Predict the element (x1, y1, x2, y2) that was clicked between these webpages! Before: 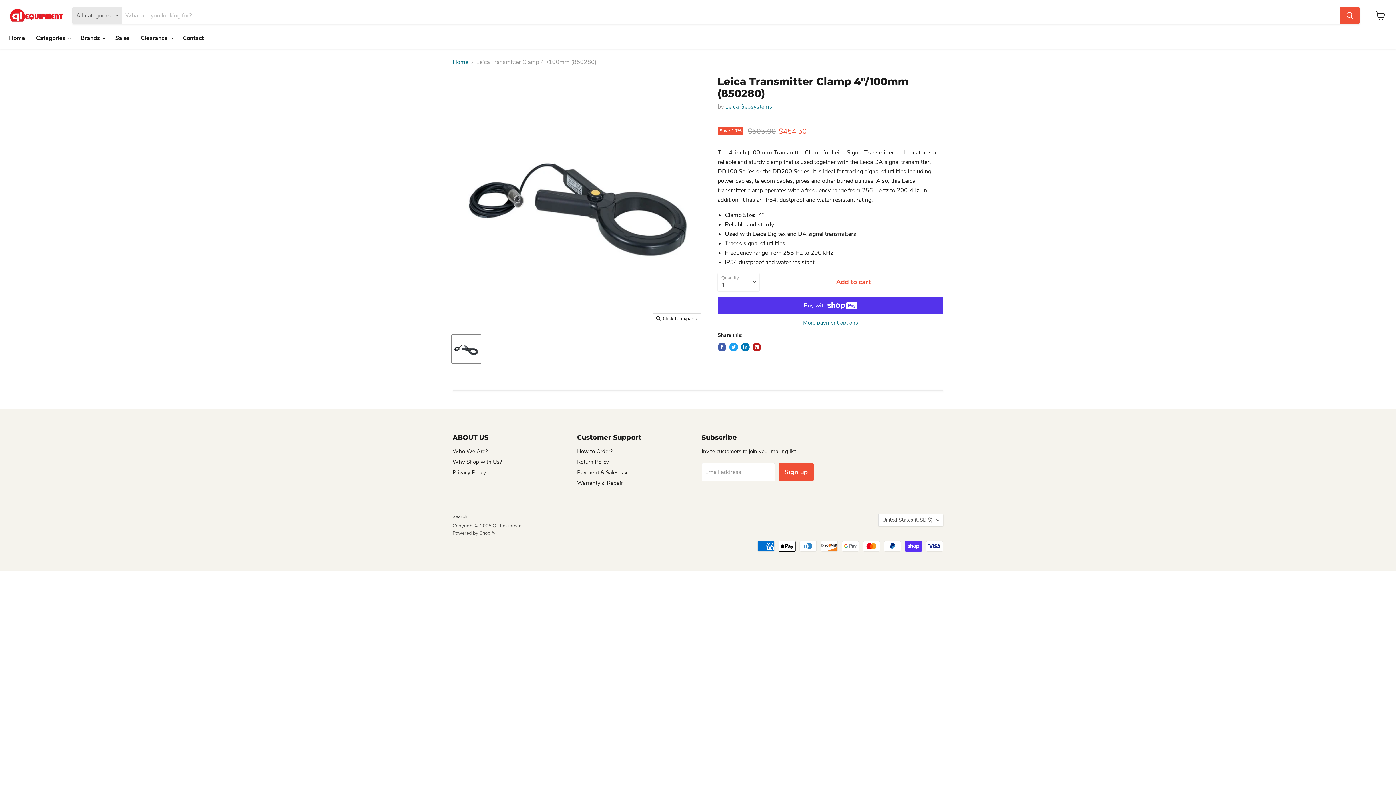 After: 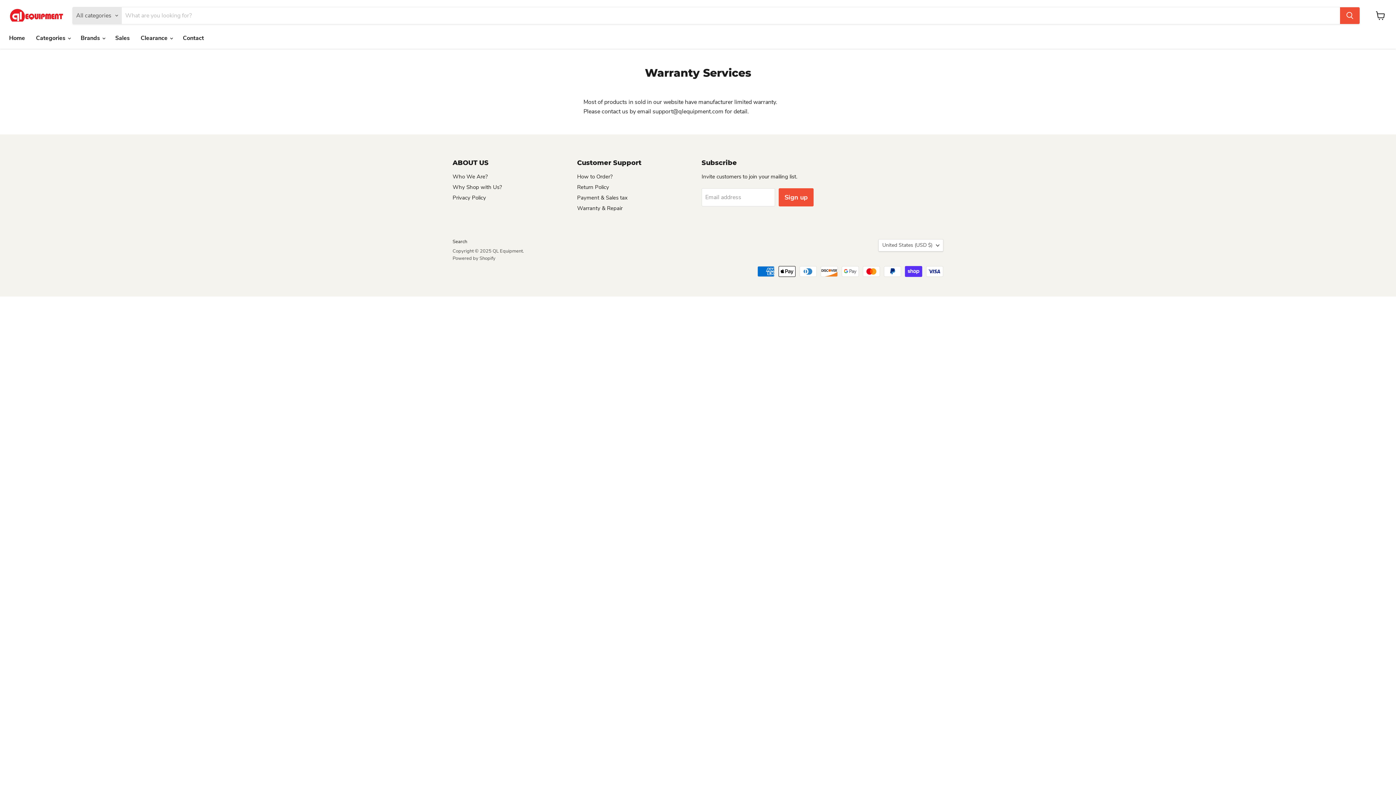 Action: label: Warranty & Repair bbox: (577, 479, 622, 487)